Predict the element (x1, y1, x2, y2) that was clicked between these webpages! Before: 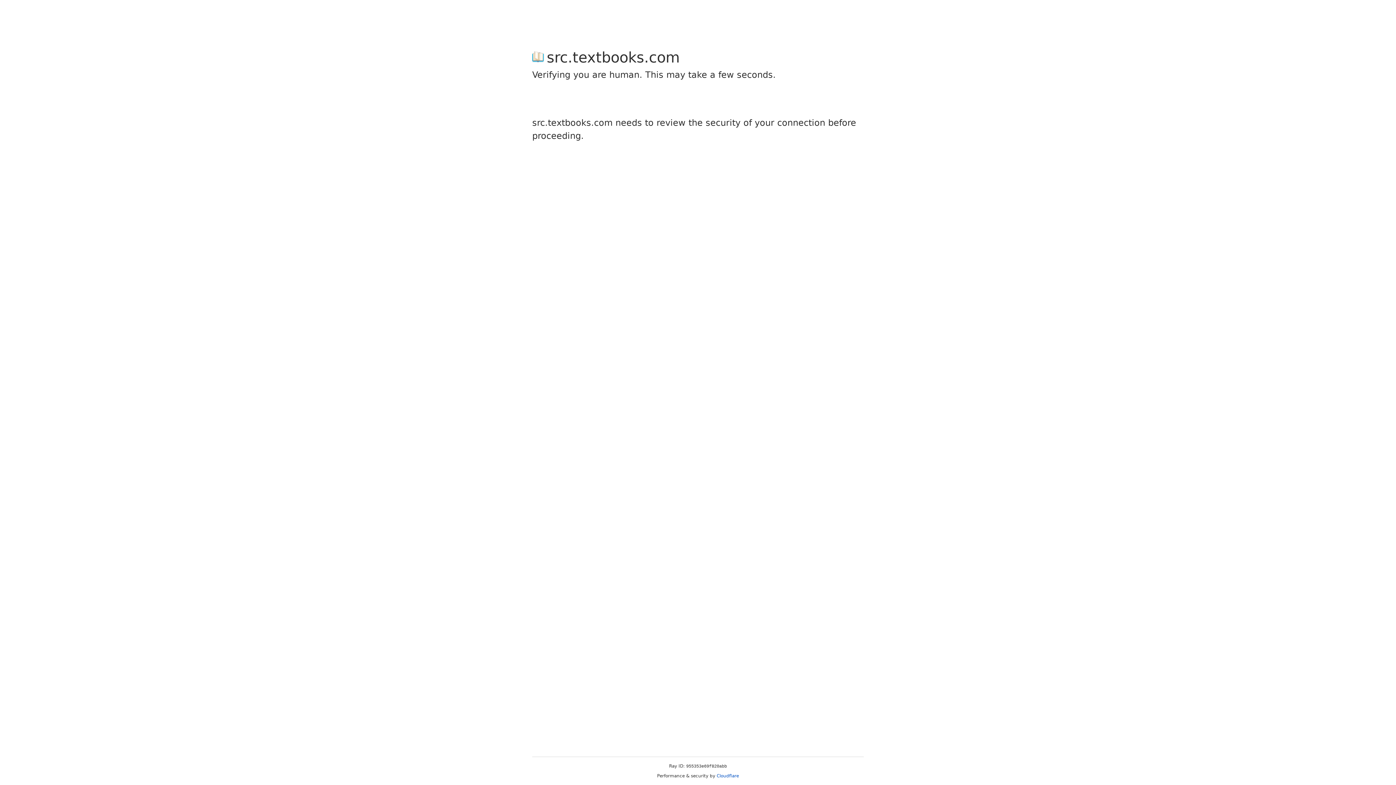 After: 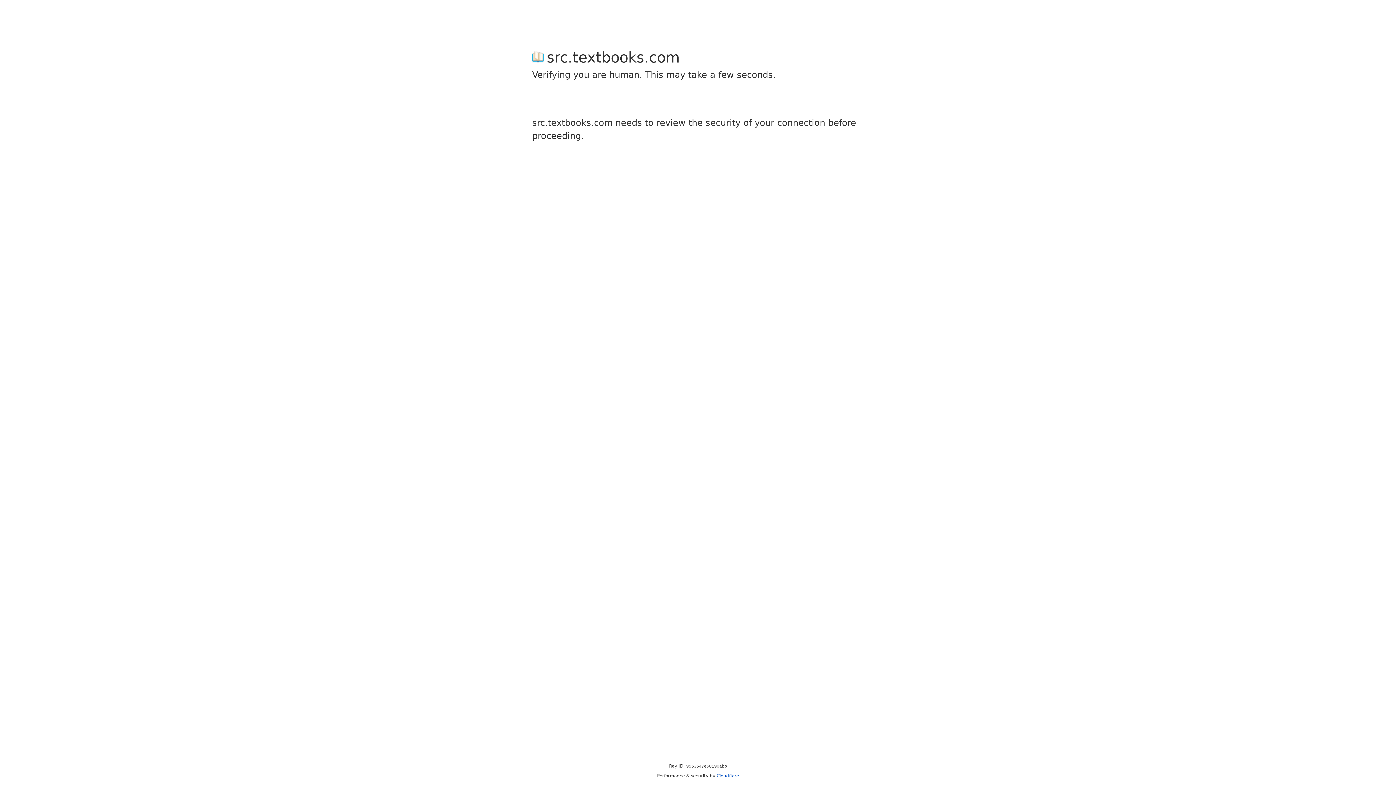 Action: label: Cloudflare bbox: (716, 773, 739, 778)